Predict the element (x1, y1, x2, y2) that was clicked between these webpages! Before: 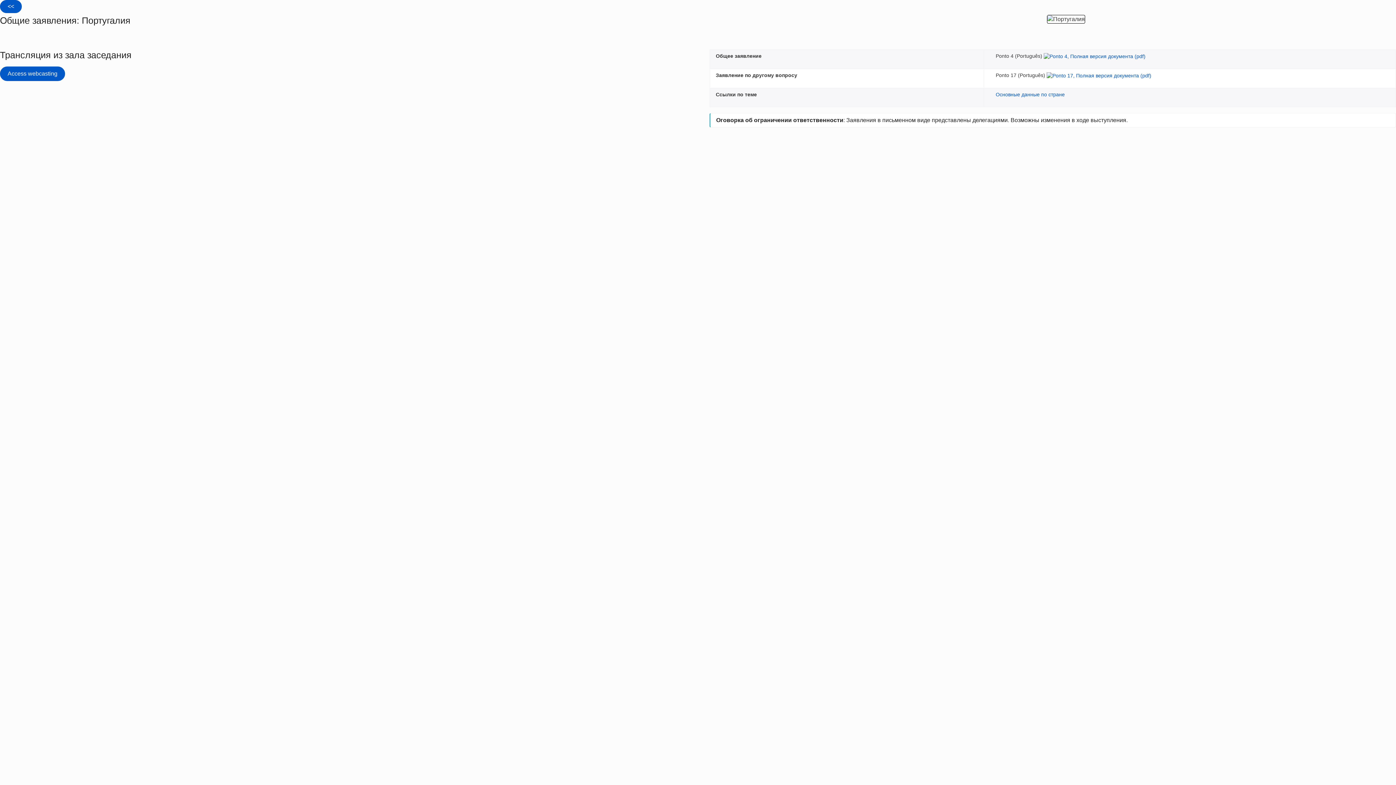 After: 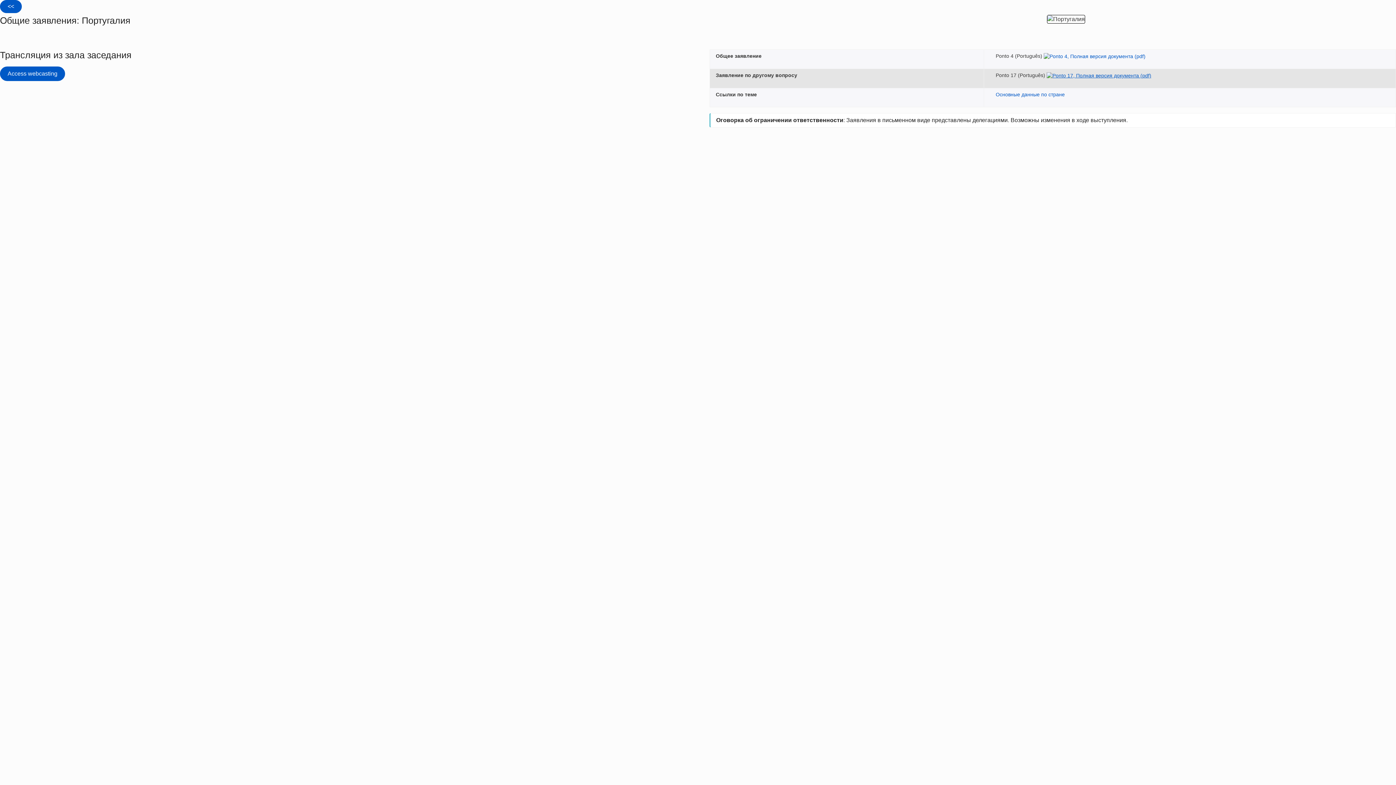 Action: bbox: (1046, 72, 1151, 78)